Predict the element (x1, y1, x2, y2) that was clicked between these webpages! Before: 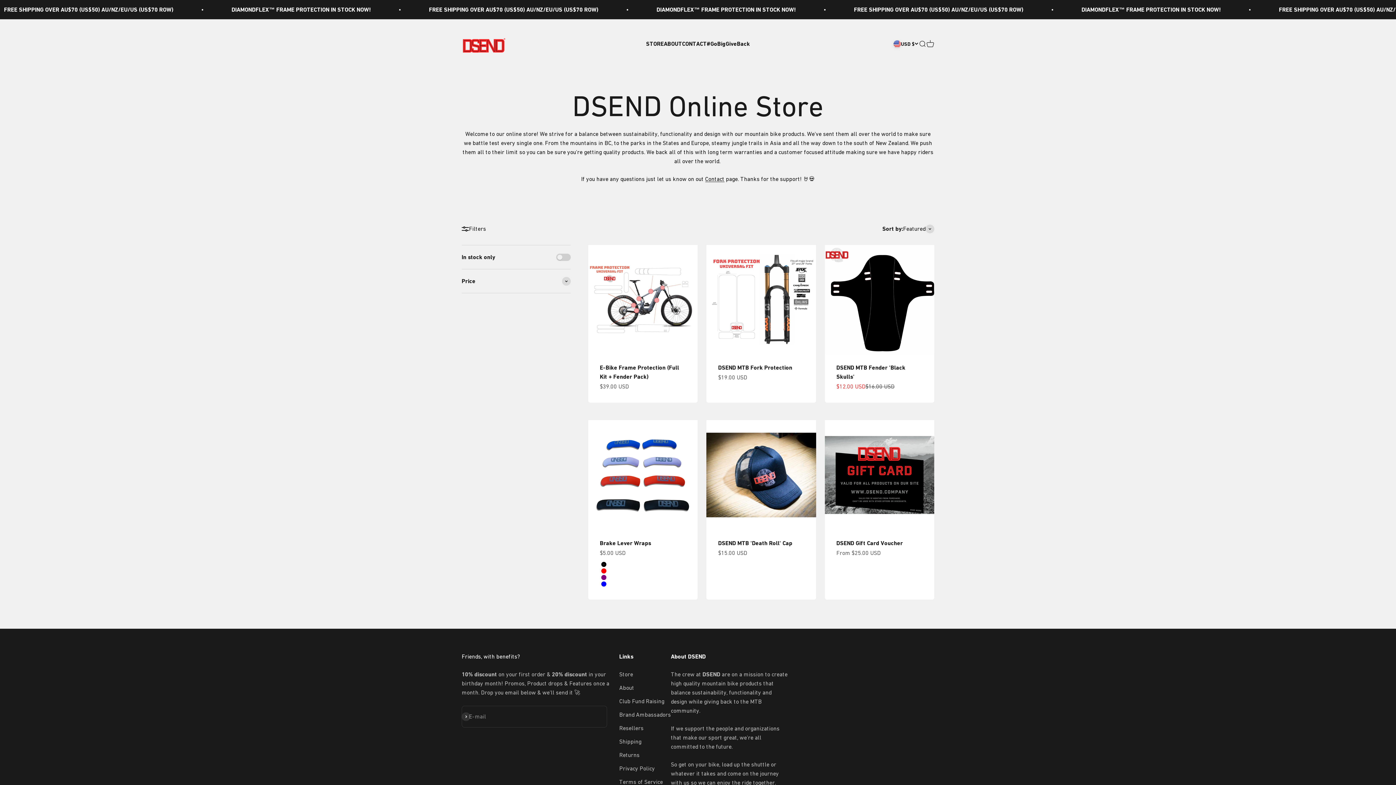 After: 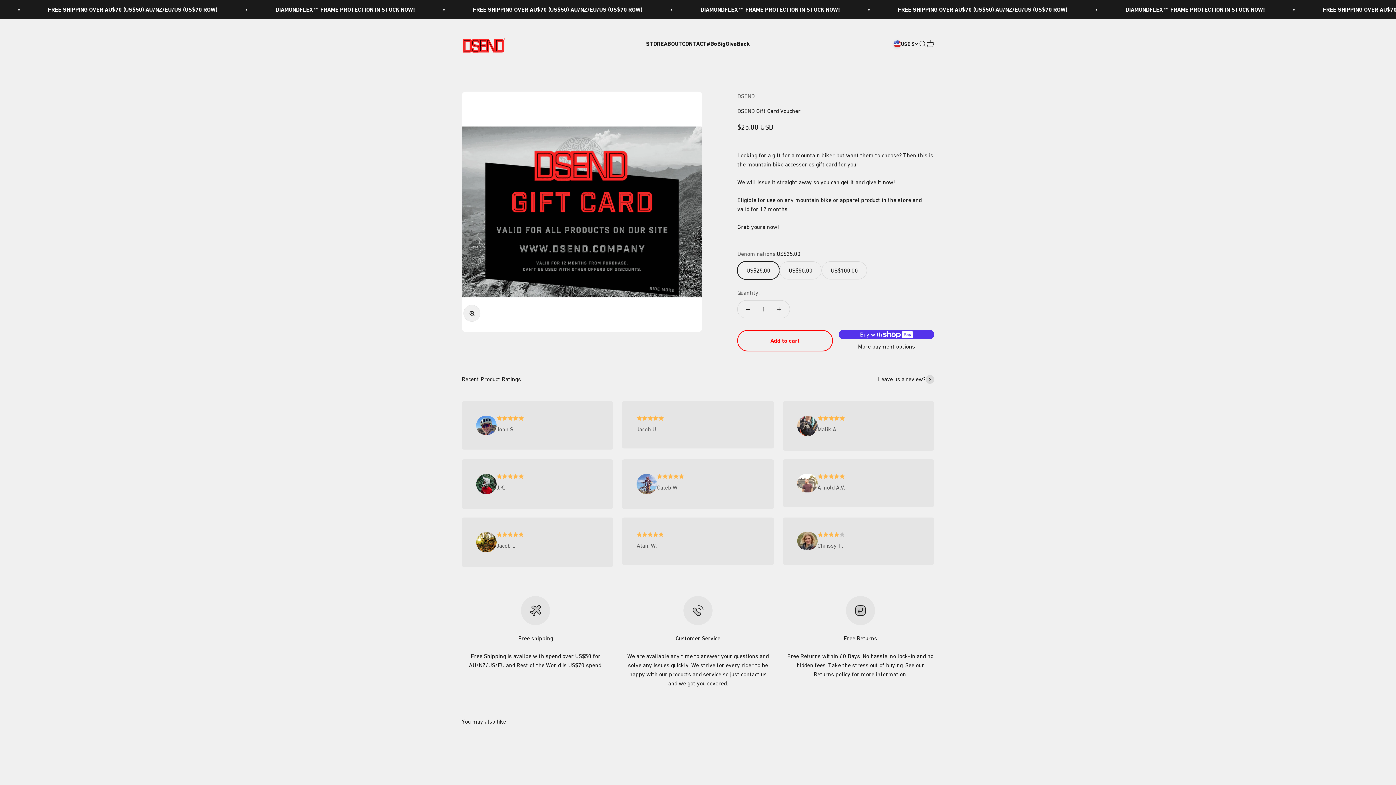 Action: bbox: (824, 420, 934, 530)